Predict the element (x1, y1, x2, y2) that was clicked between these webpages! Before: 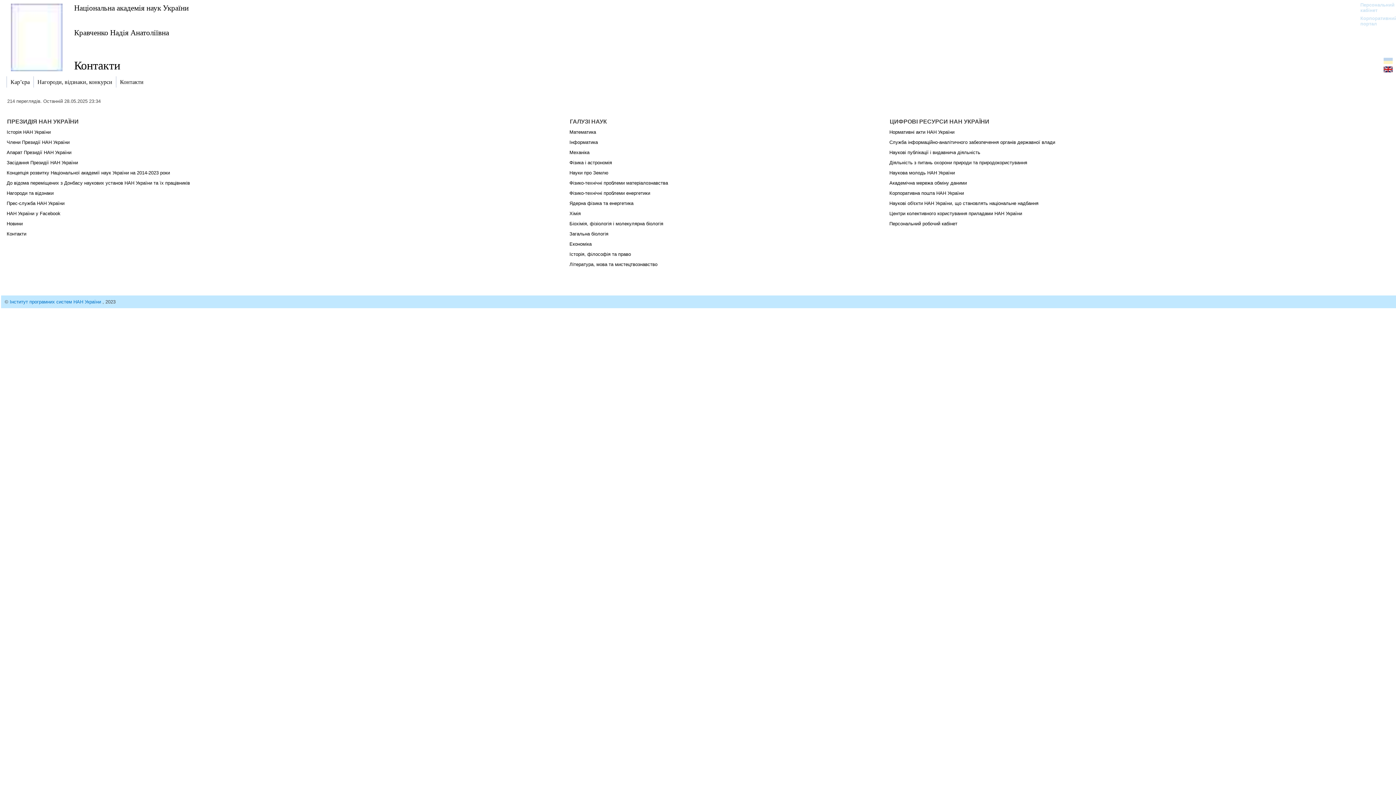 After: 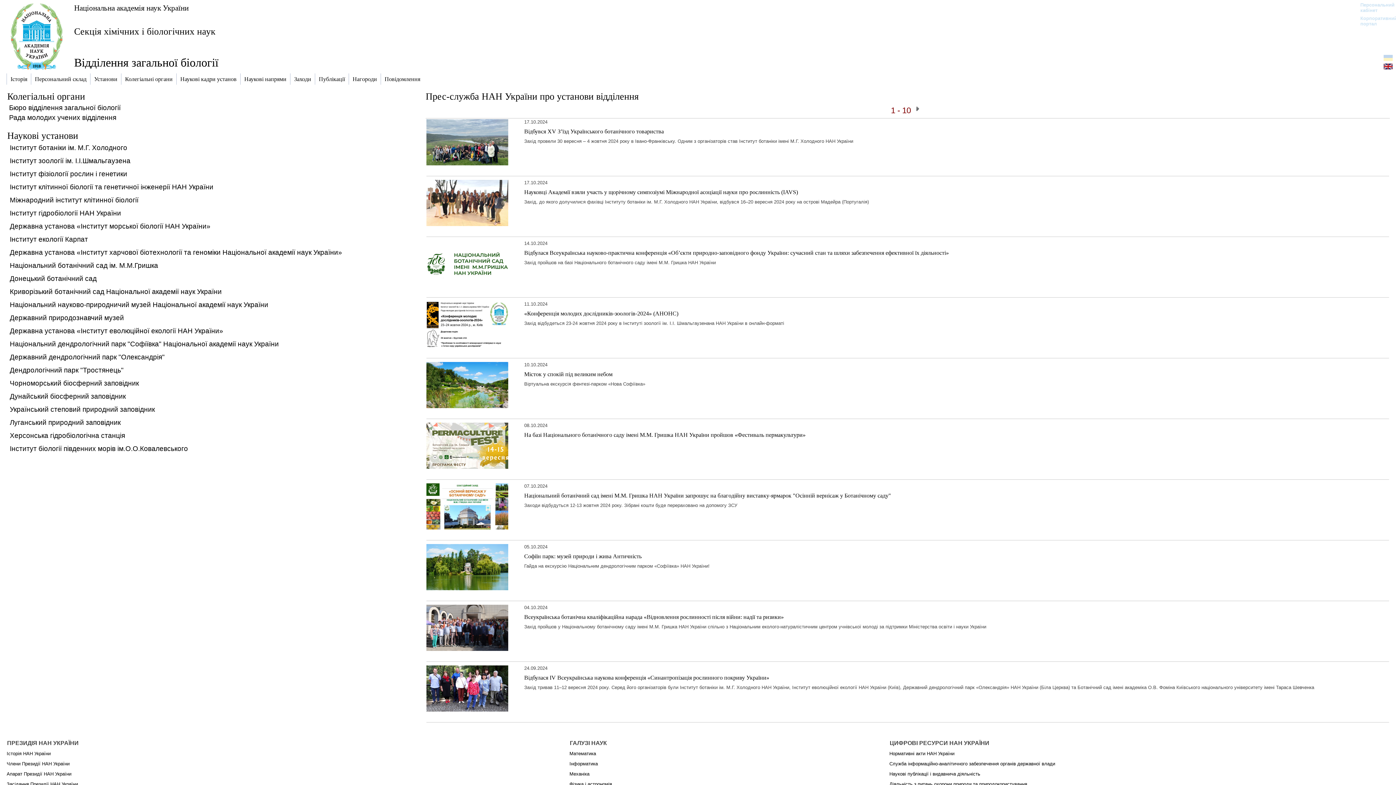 Action: bbox: (569, 231, 608, 236) label: Загальна біологія